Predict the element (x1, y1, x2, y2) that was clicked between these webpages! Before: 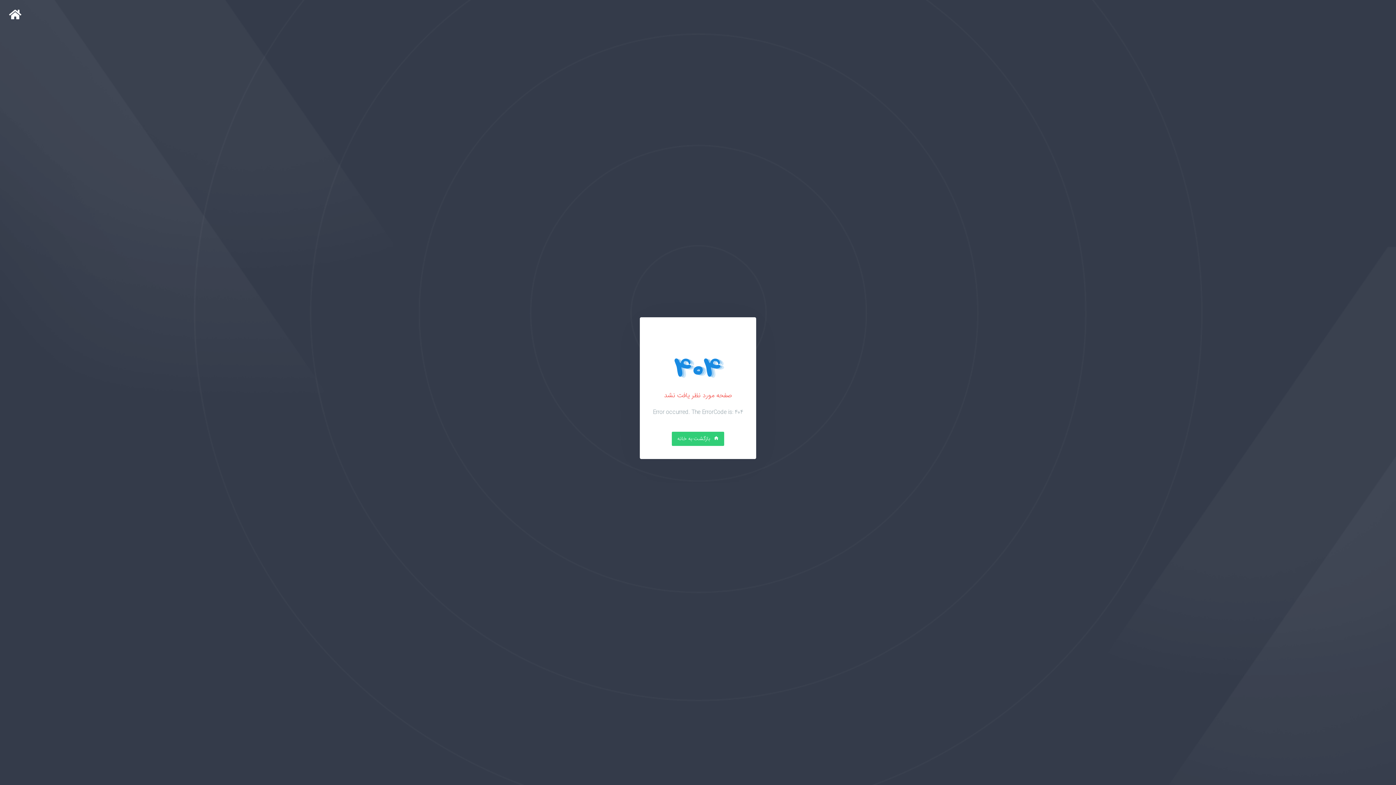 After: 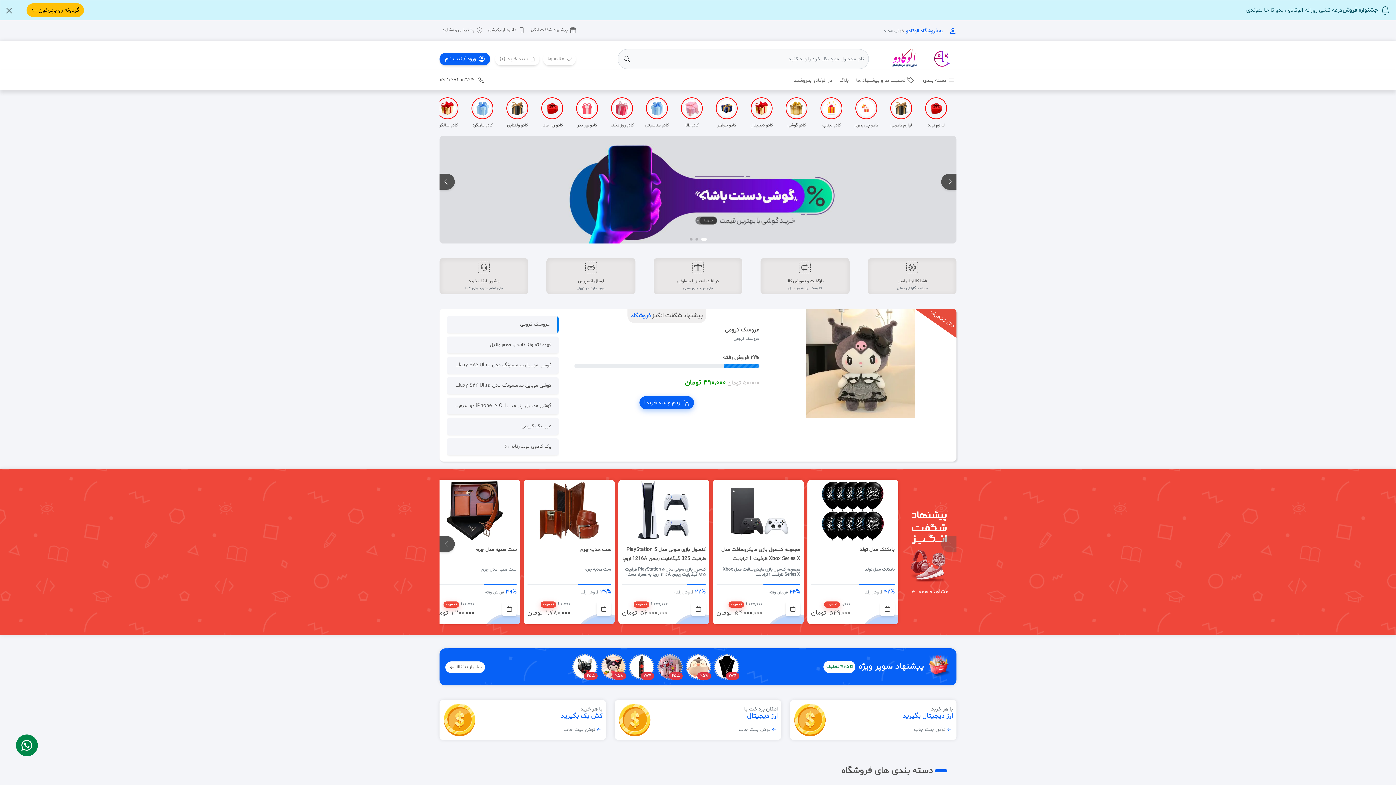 Action: label:  بازگشت به خانه bbox: (671, 431, 724, 446)